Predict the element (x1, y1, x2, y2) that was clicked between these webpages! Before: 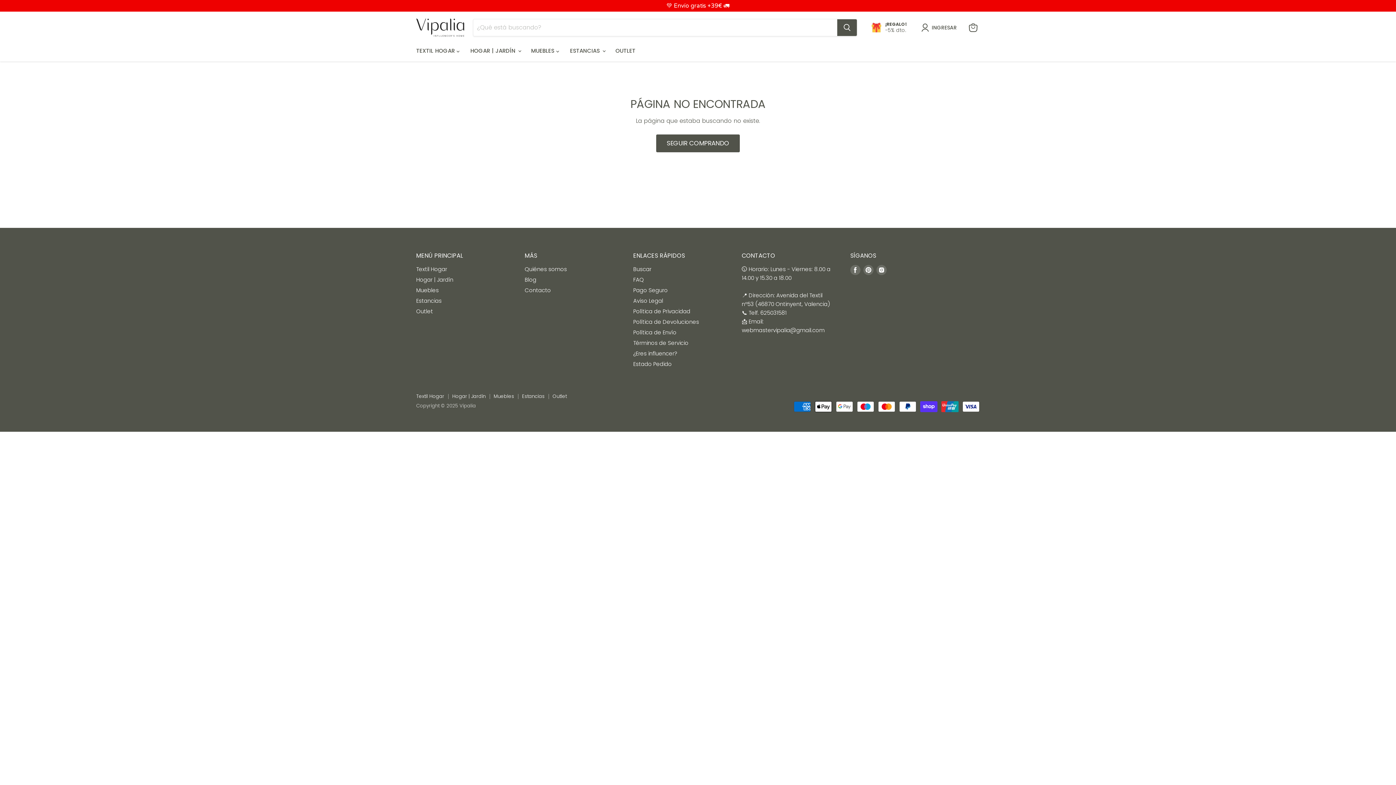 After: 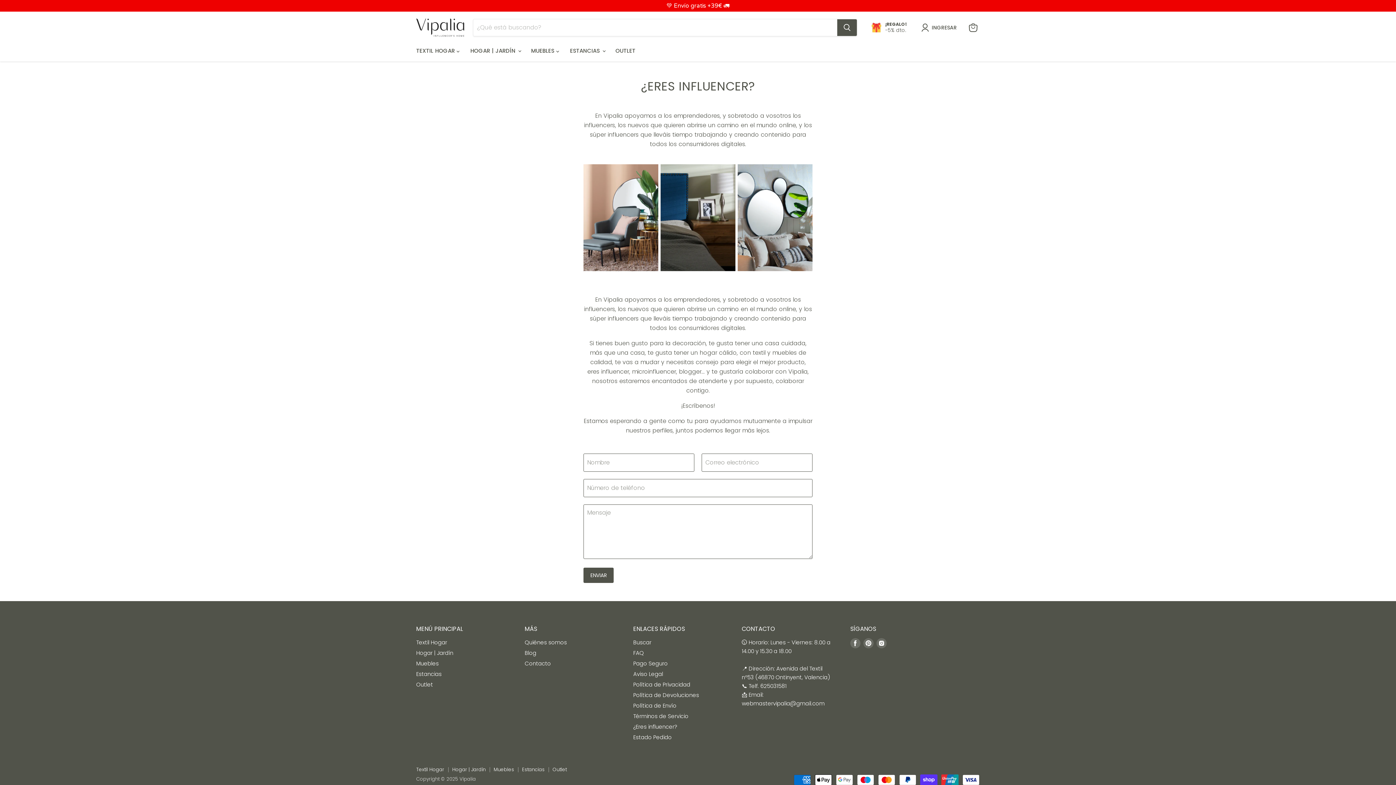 Action: label: ¿Eres influencer? bbox: (633, 349, 677, 357)